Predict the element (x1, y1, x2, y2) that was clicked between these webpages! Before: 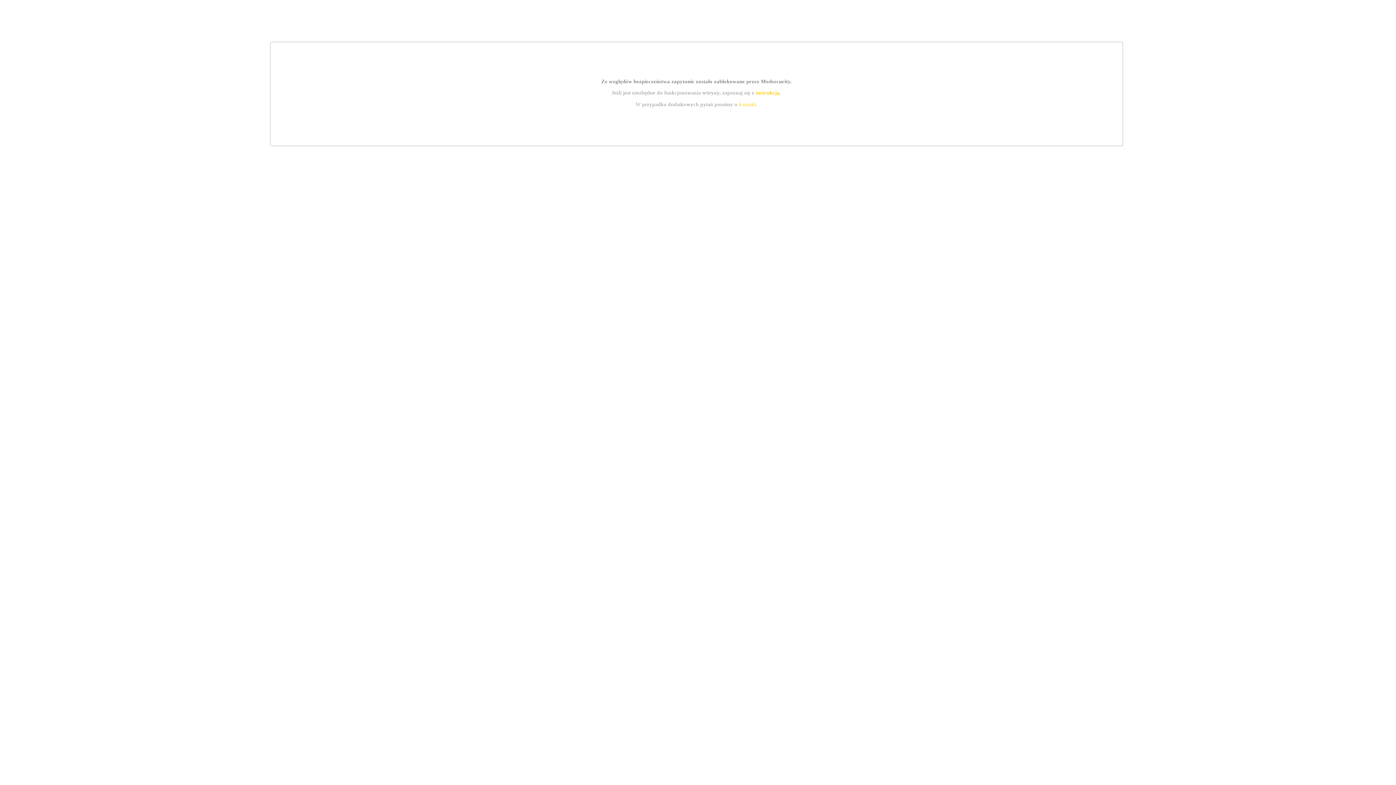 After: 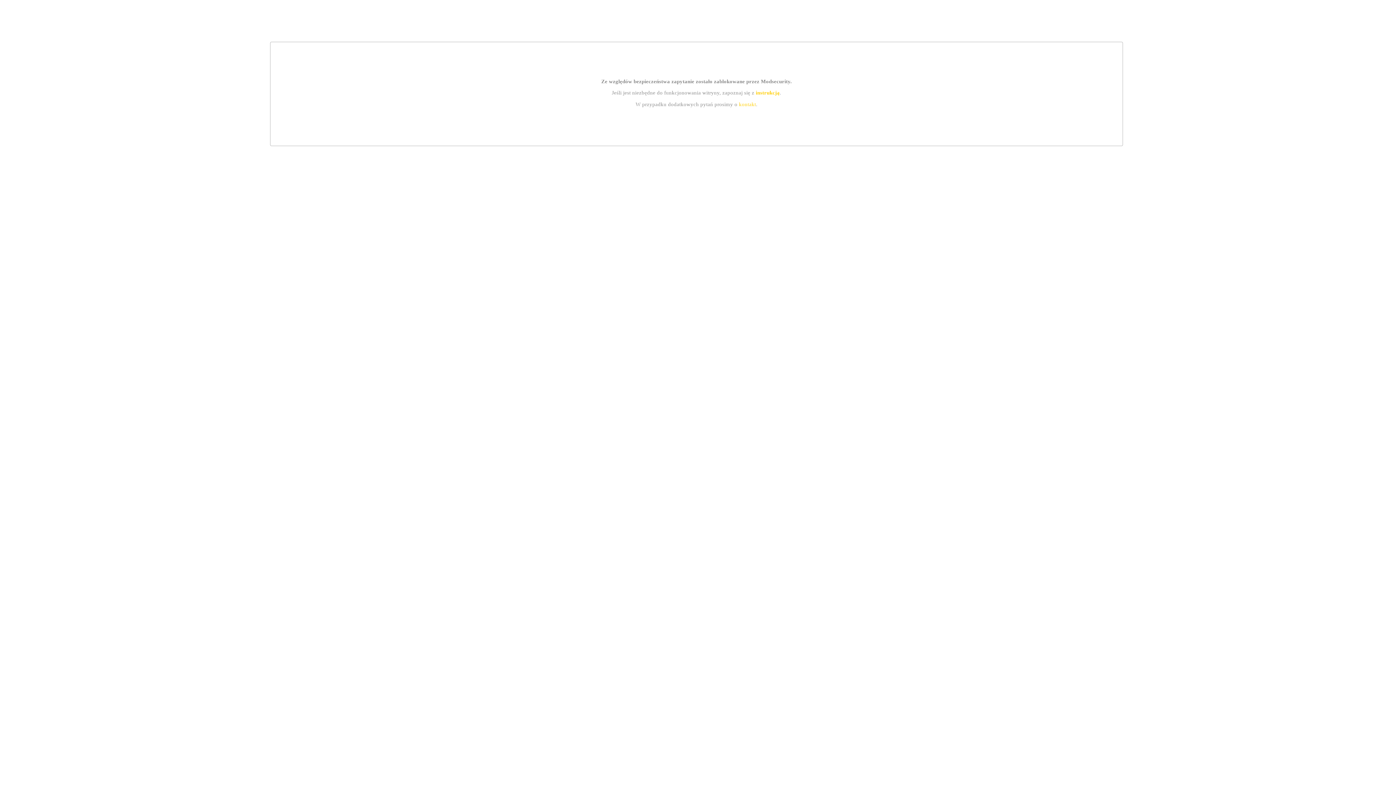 Action: label: kontakt bbox: (739, 101, 756, 107)